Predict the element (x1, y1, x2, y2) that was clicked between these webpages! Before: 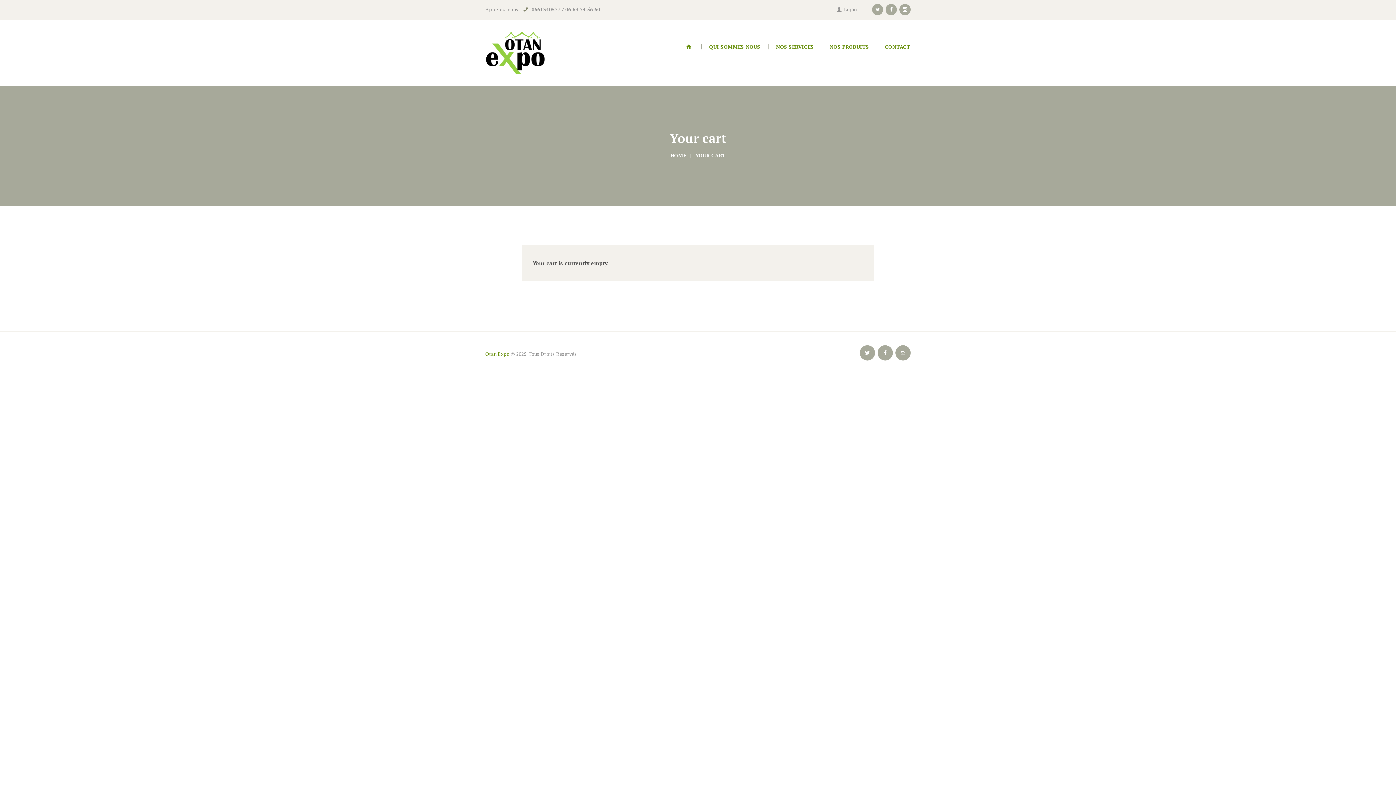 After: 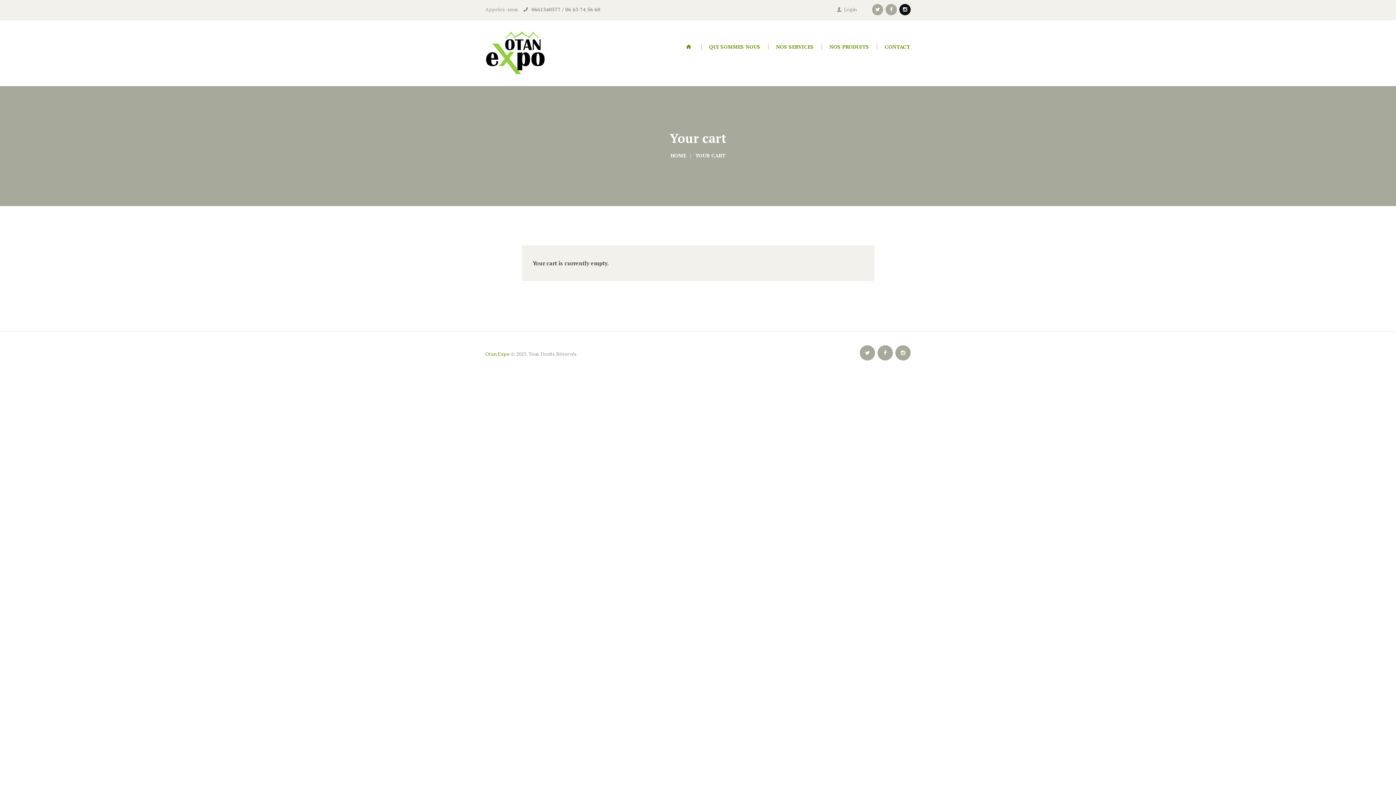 Action: bbox: (899, 4, 910, 15)